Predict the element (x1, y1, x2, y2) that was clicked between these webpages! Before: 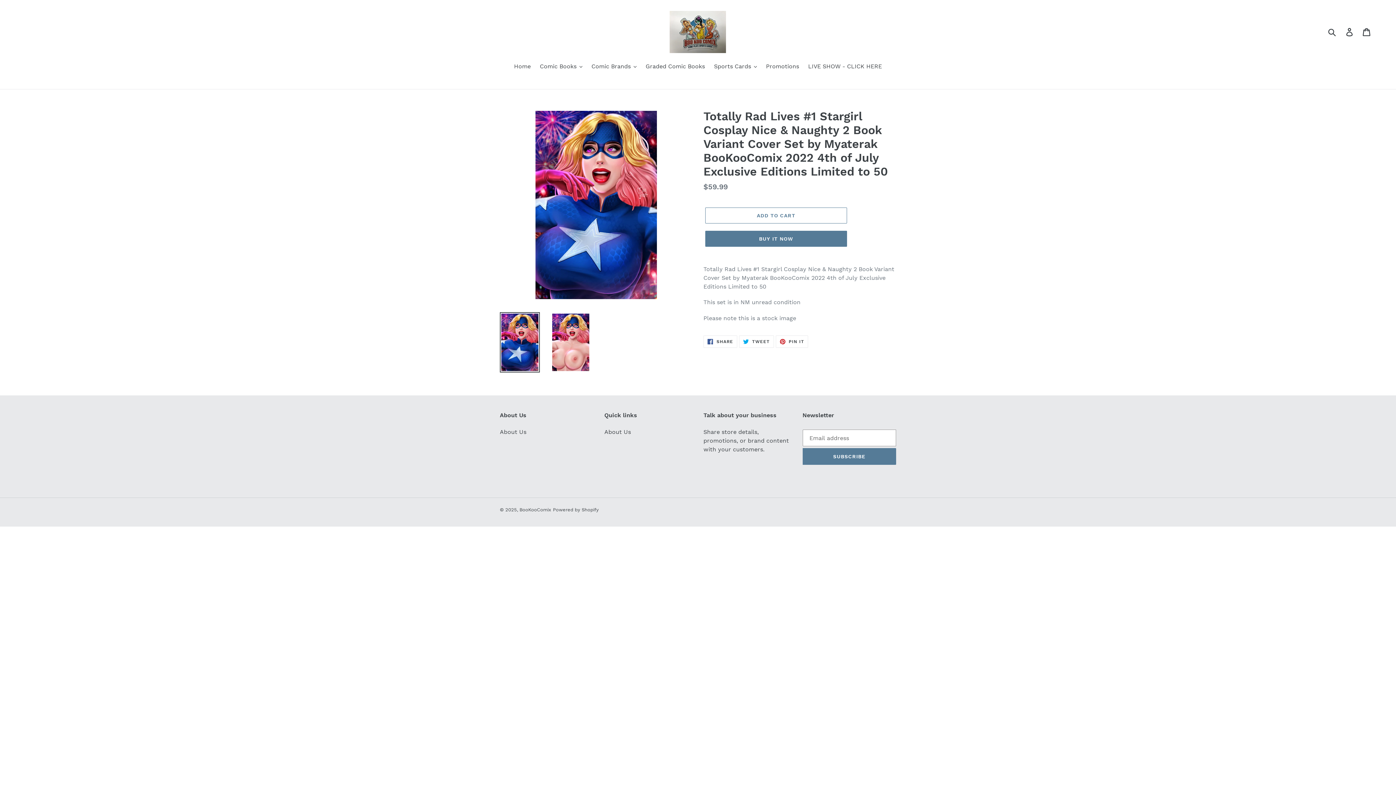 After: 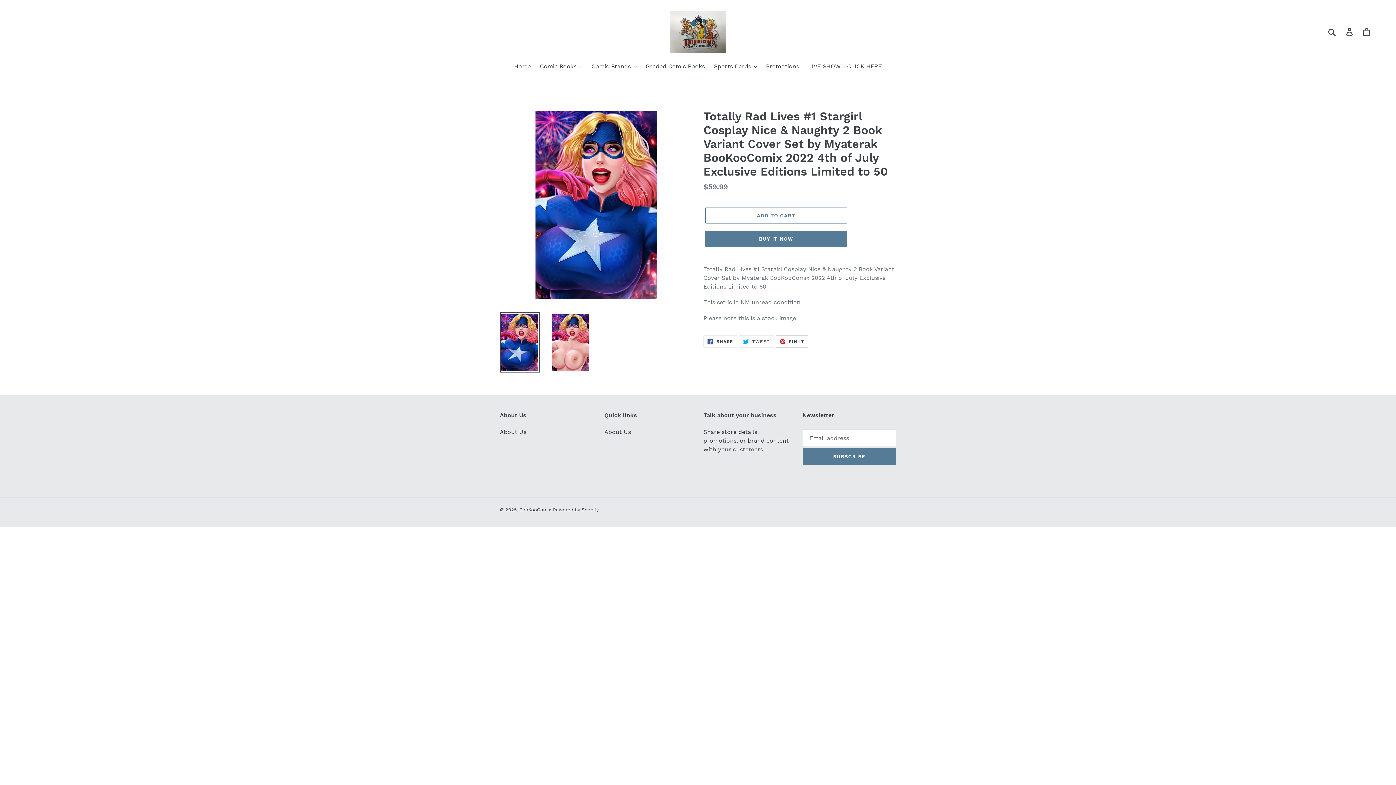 Action: label:  PIN IT
PIN ON PINTEREST bbox: (775, 335, 808, 347)